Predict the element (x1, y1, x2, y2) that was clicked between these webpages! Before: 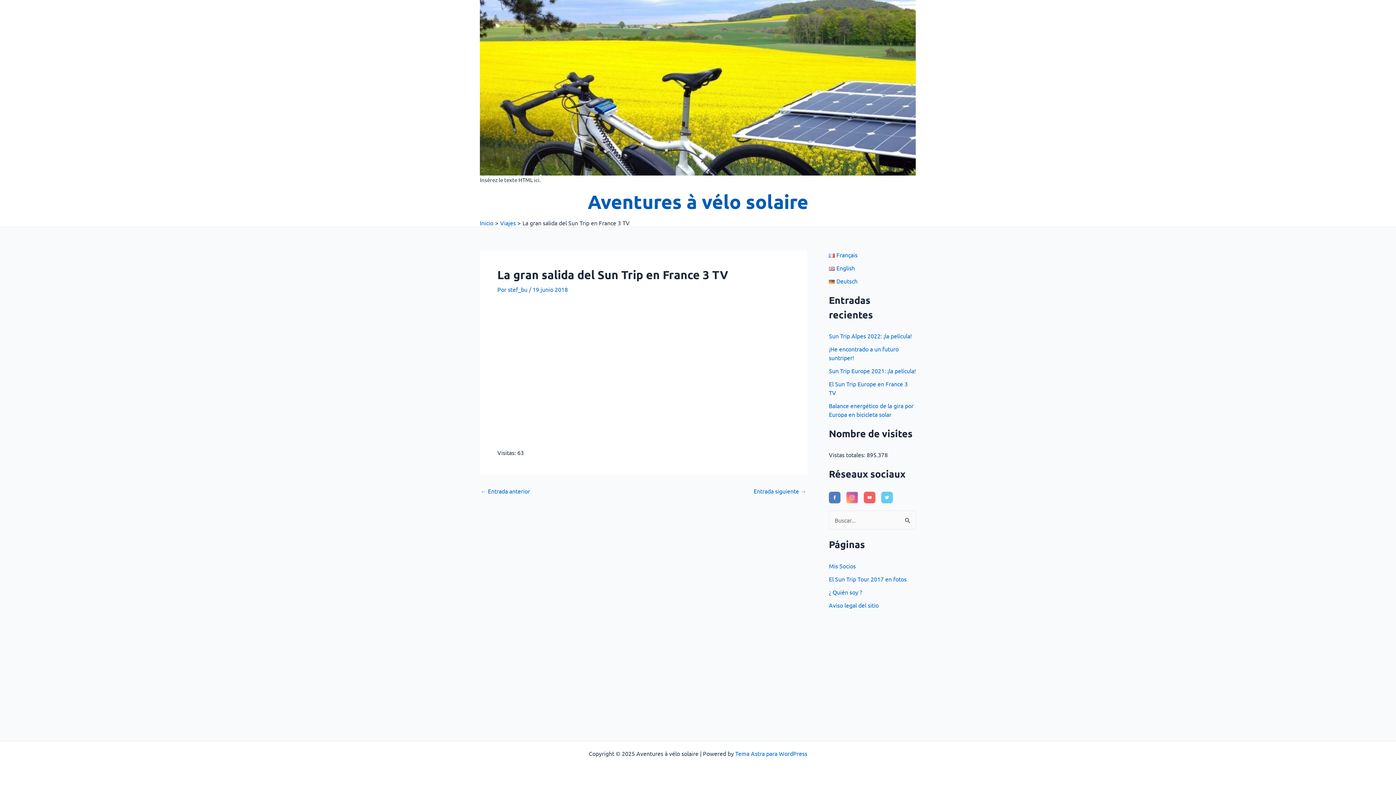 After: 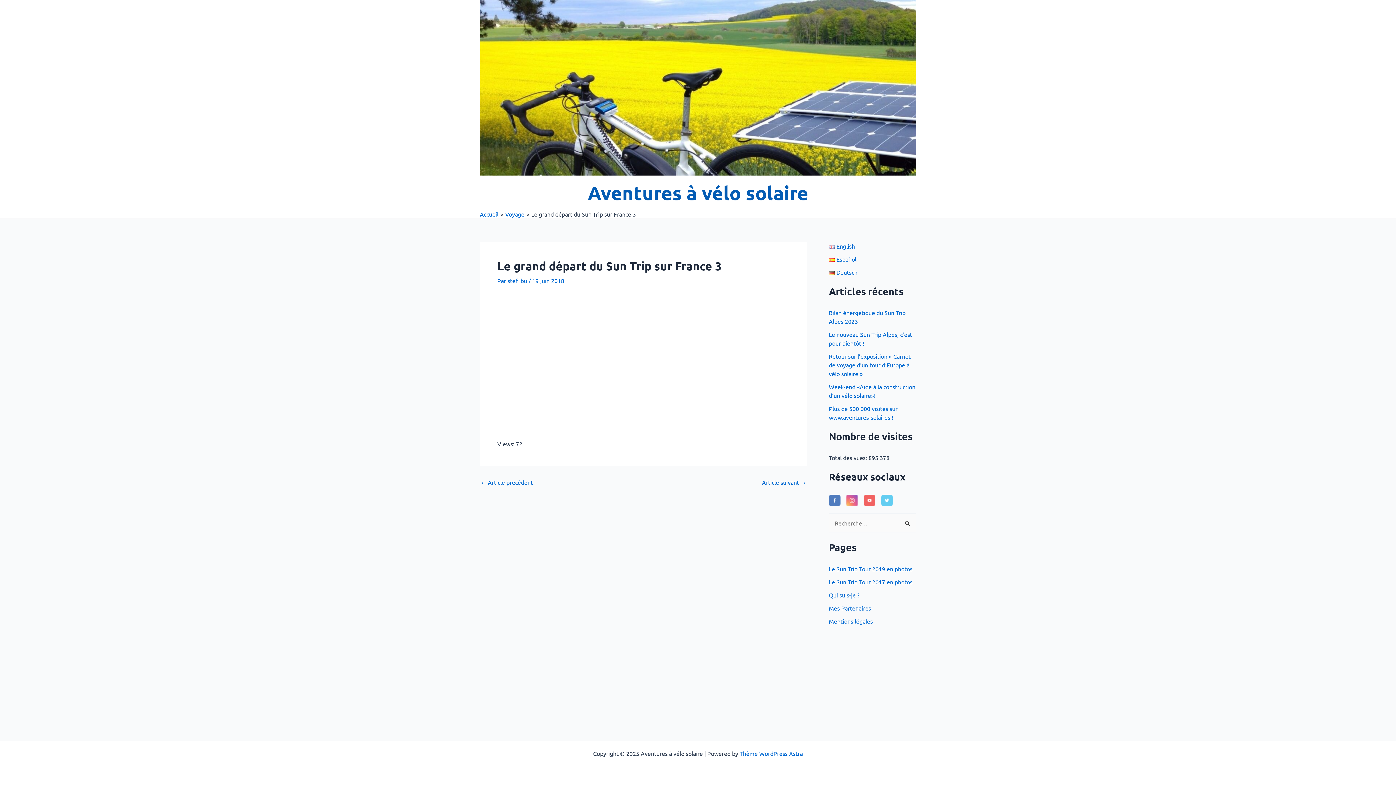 Action: bbox: (829, 251, 857, 258) label: Français